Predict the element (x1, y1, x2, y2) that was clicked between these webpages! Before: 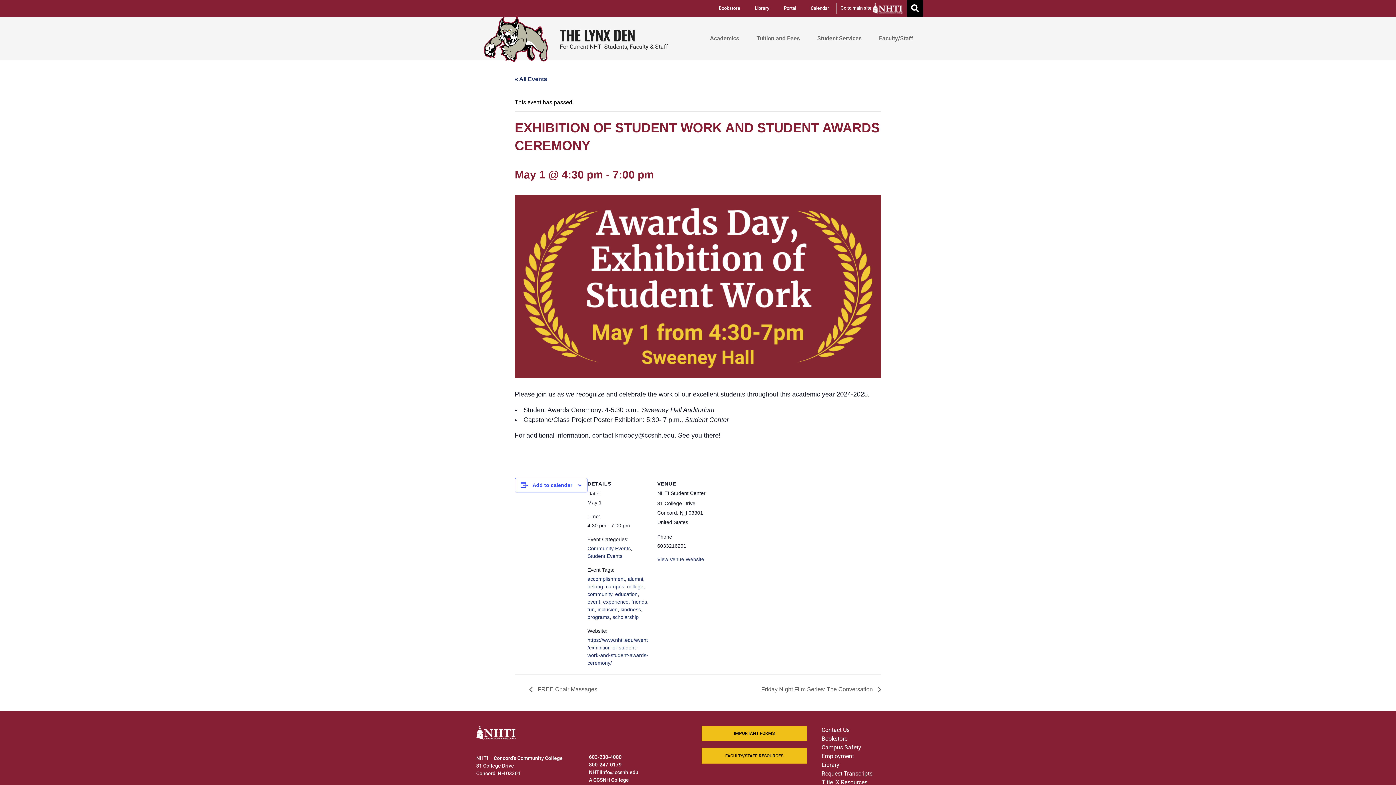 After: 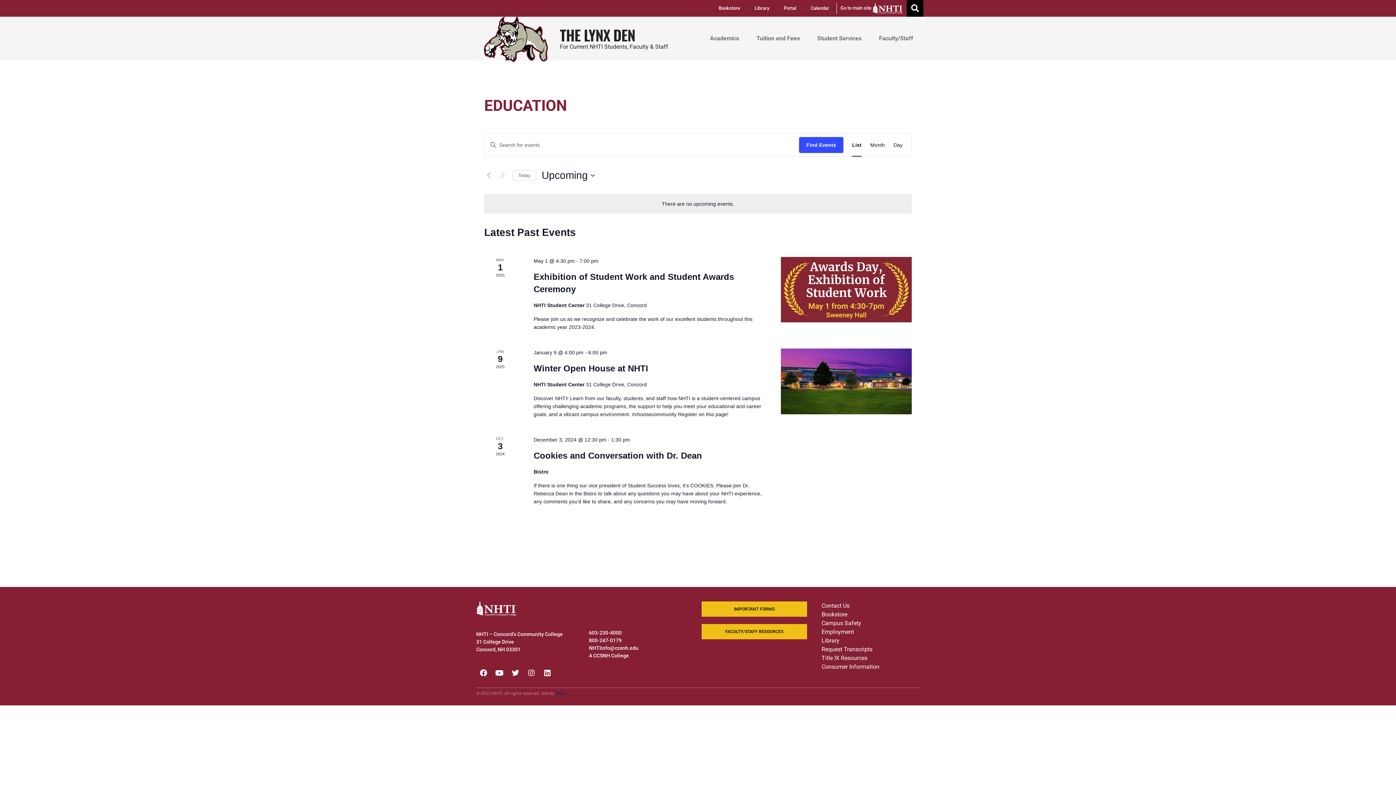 Action: label: education bbox: (615, 591, 637, 597)